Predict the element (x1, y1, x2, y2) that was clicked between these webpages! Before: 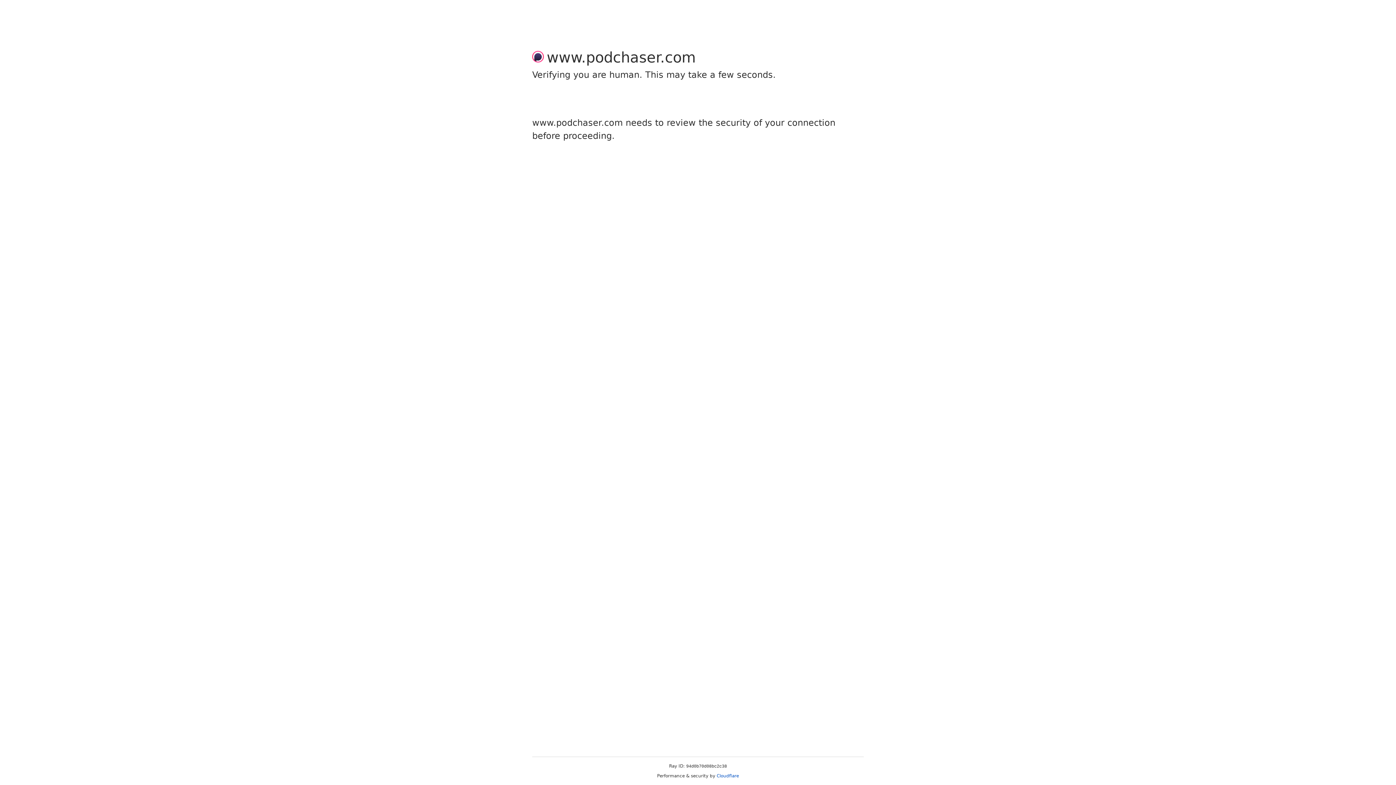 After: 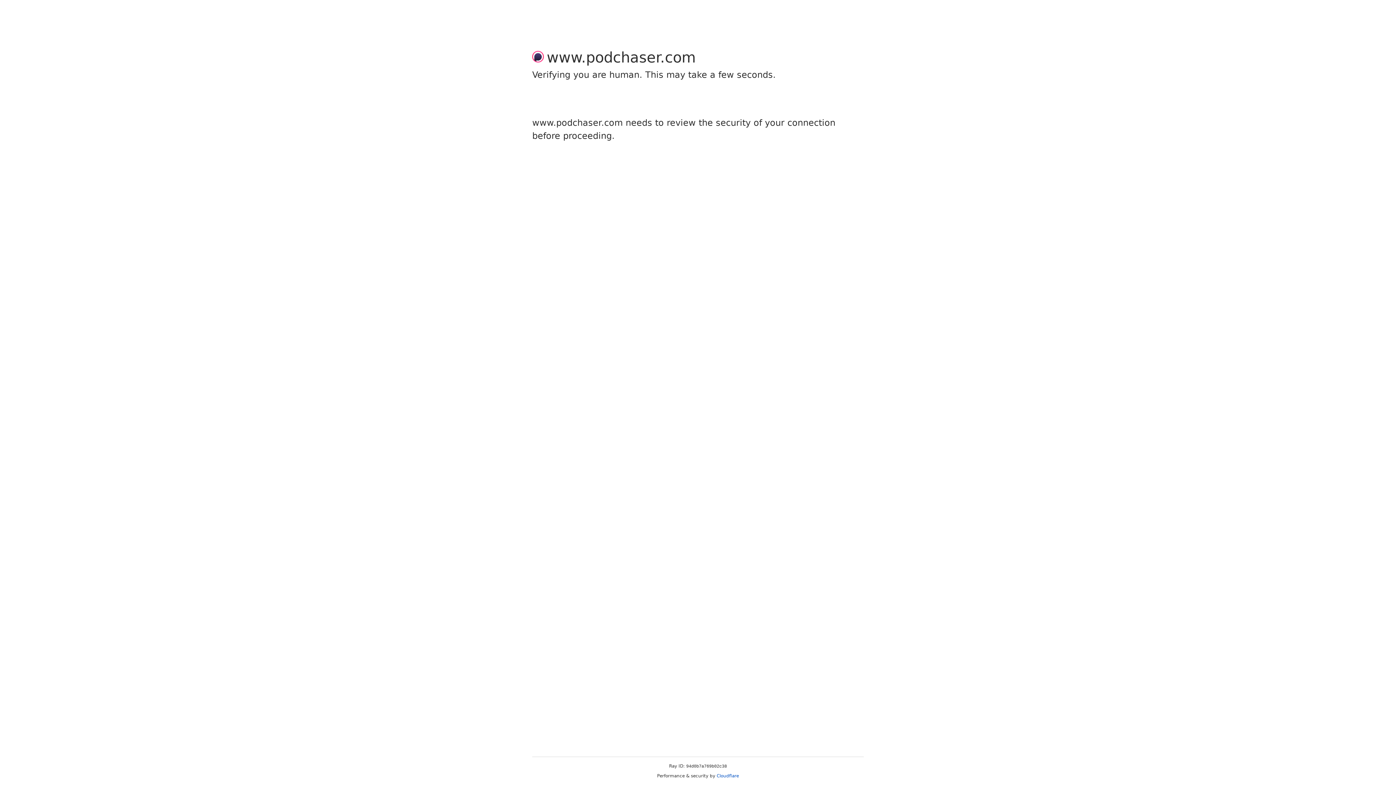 Action: label: Cloudflare bbox: (716, 773, 739, 778)